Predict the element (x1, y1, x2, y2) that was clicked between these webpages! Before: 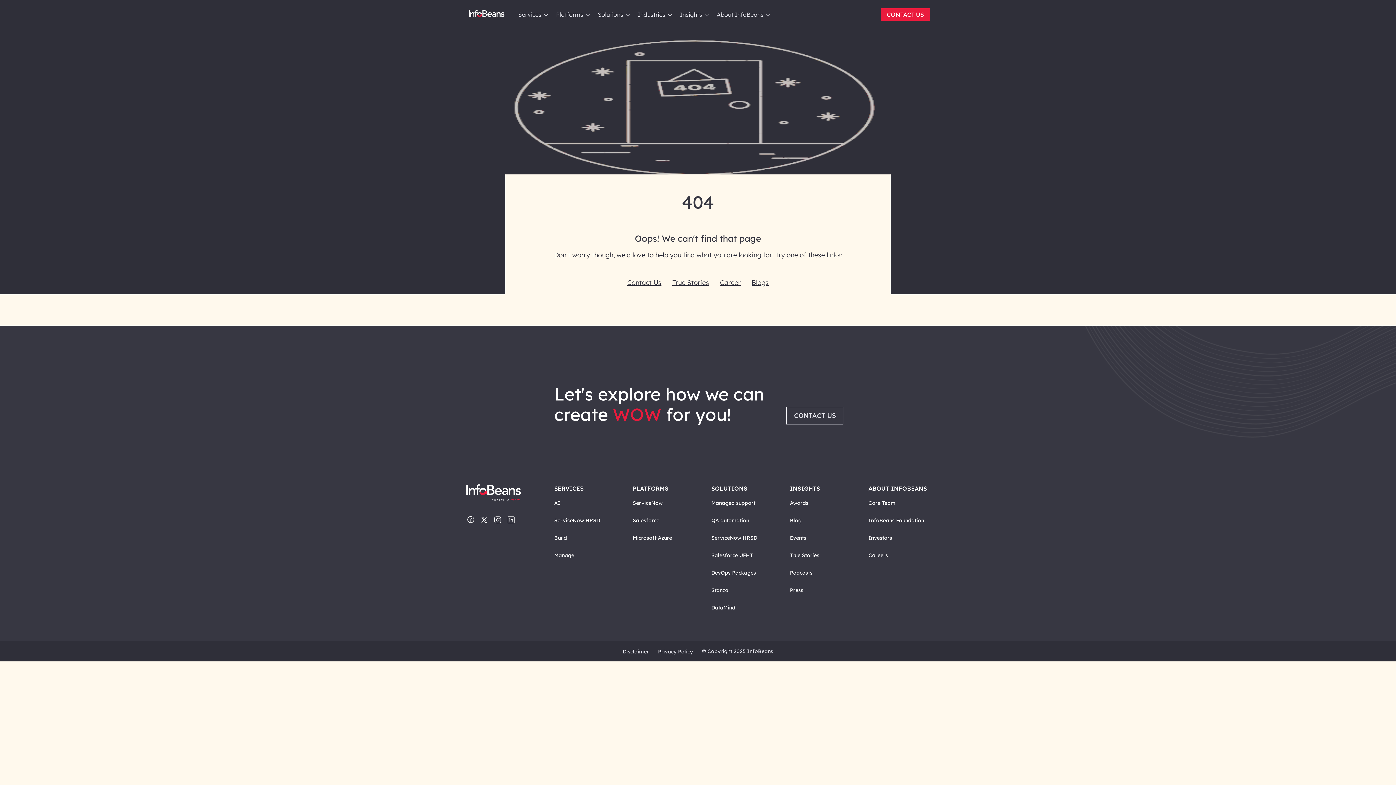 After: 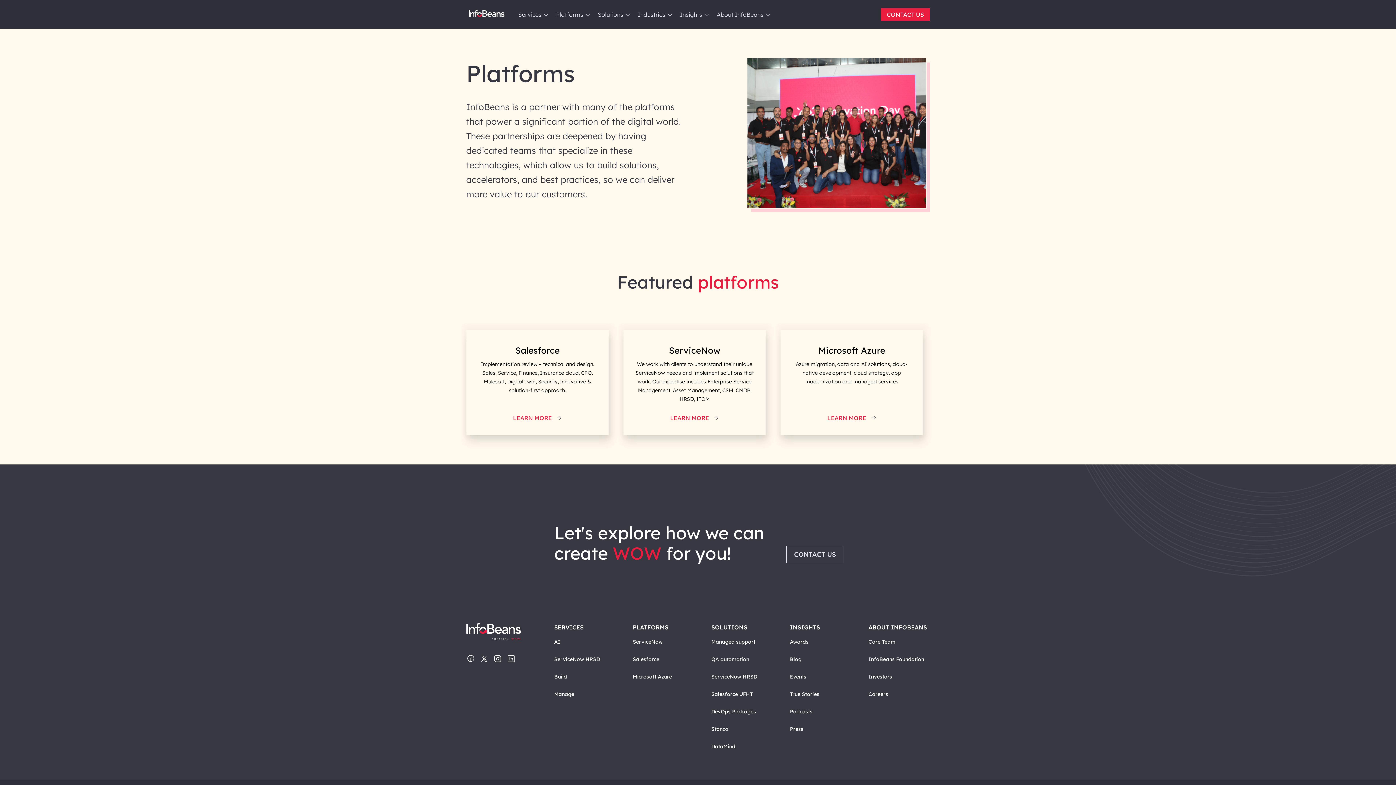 Action: bbox: (556, 10, 589, 18) label: Platforms